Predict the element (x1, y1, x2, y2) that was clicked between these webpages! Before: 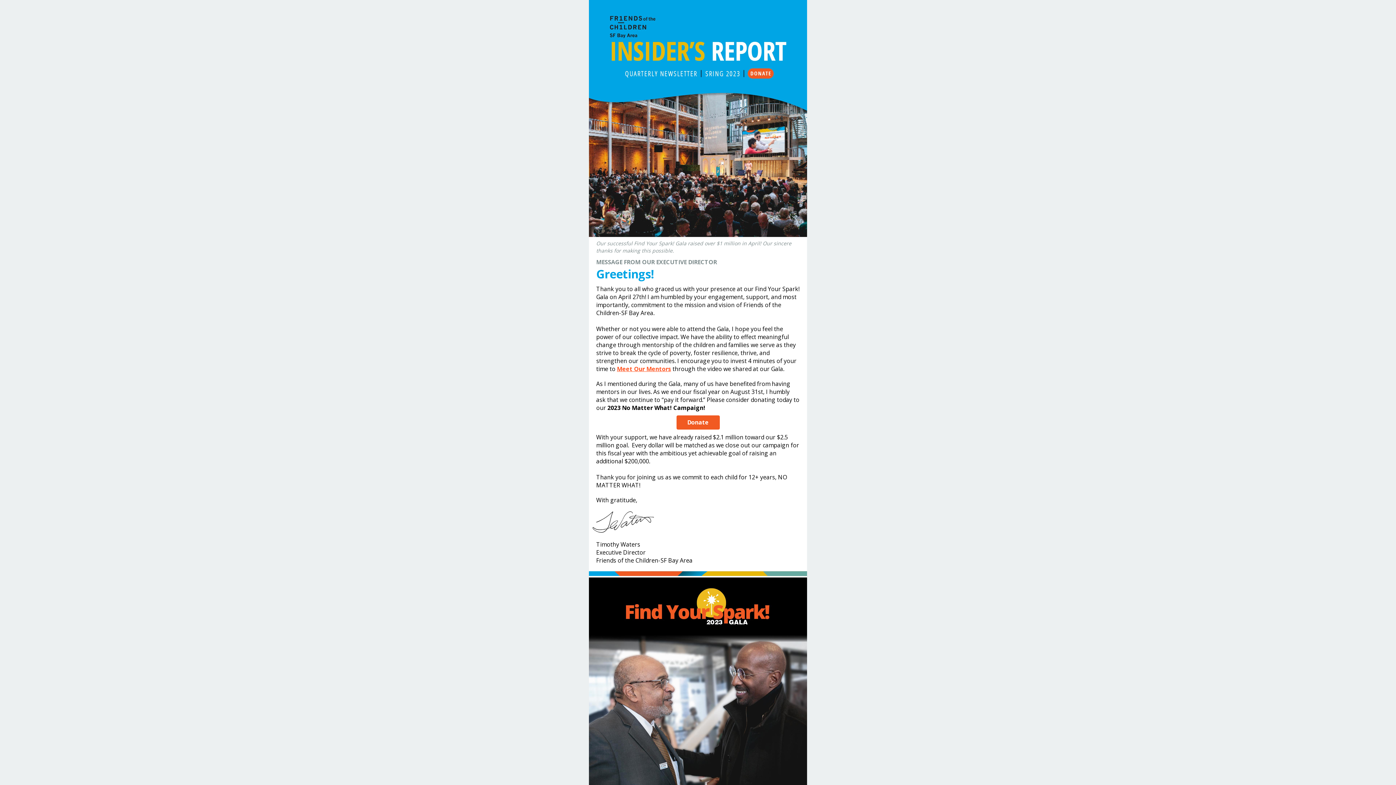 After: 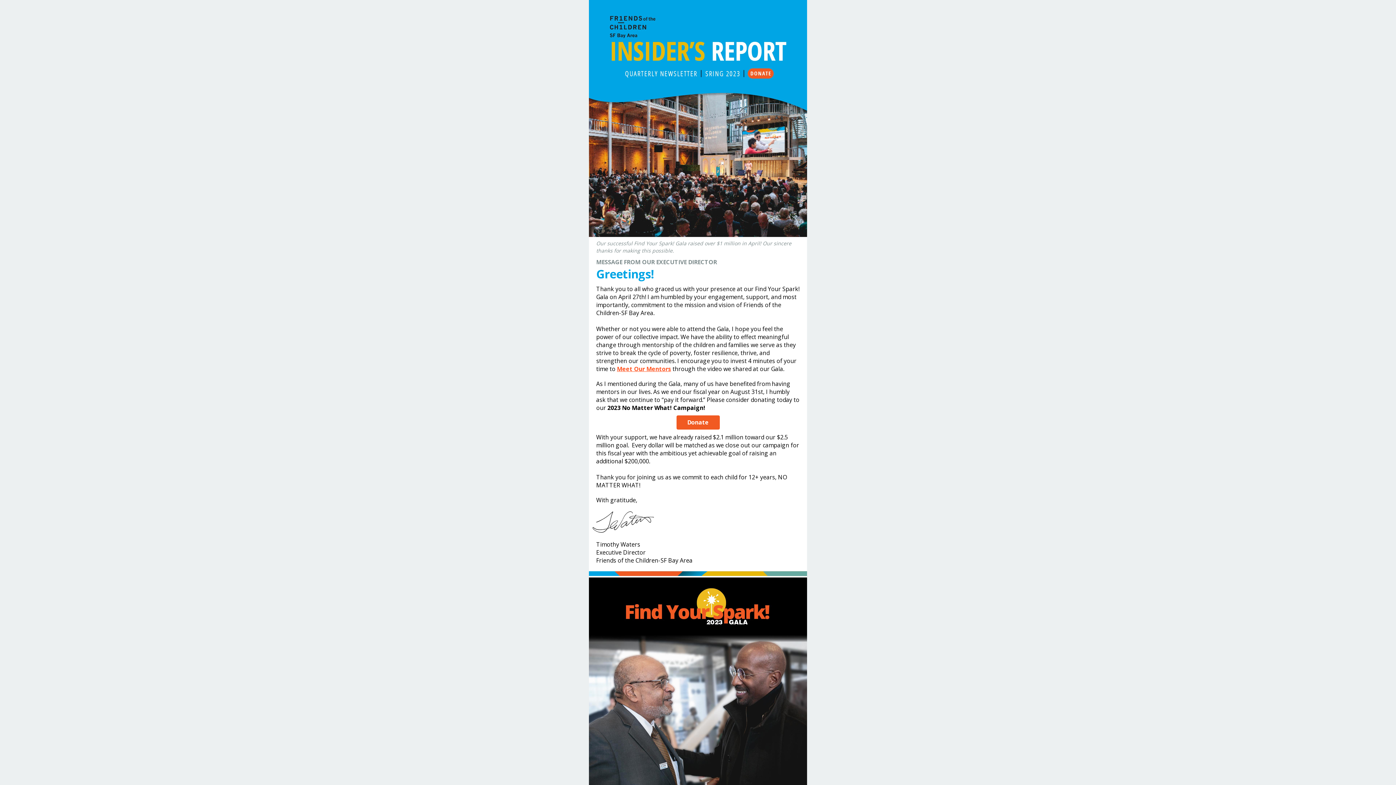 Action: bbox: (589, 115, 807, 122)